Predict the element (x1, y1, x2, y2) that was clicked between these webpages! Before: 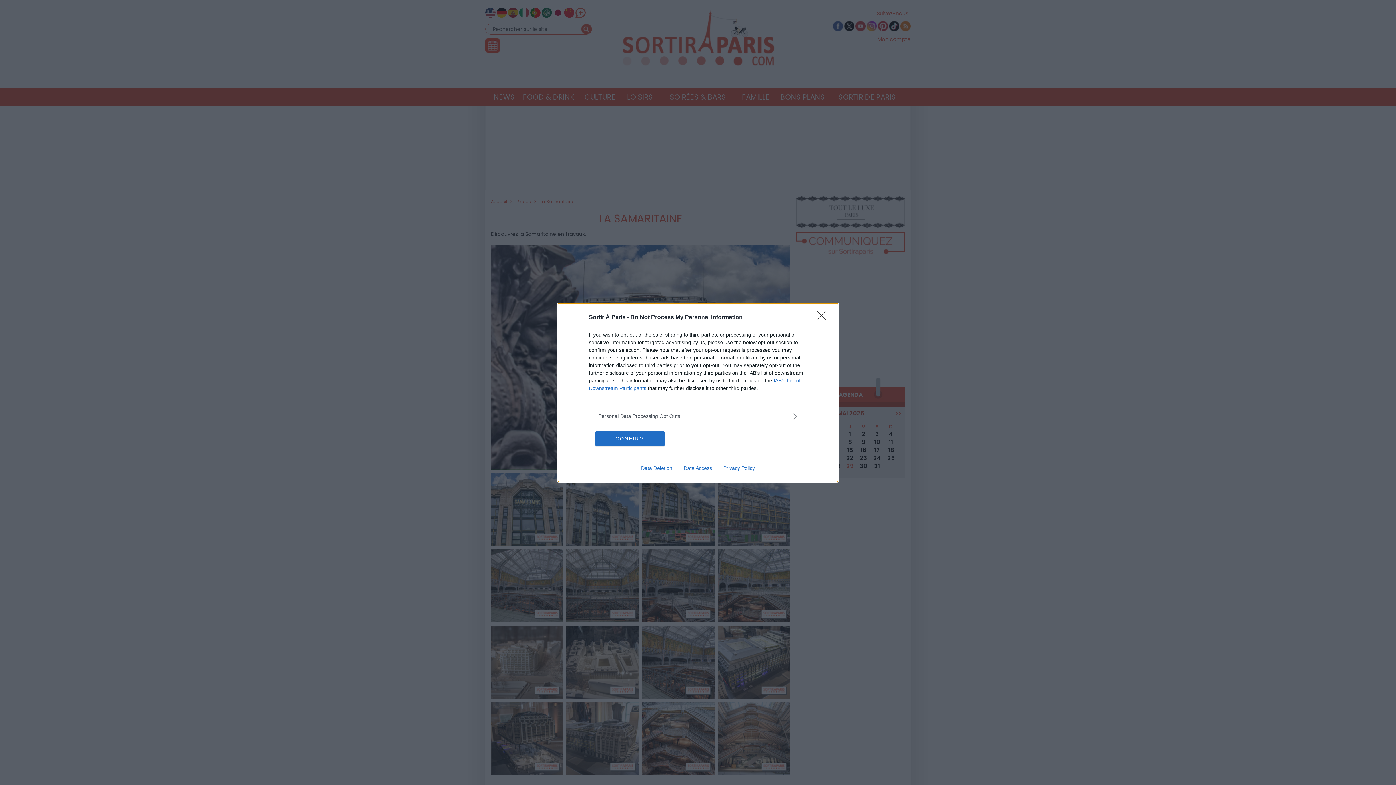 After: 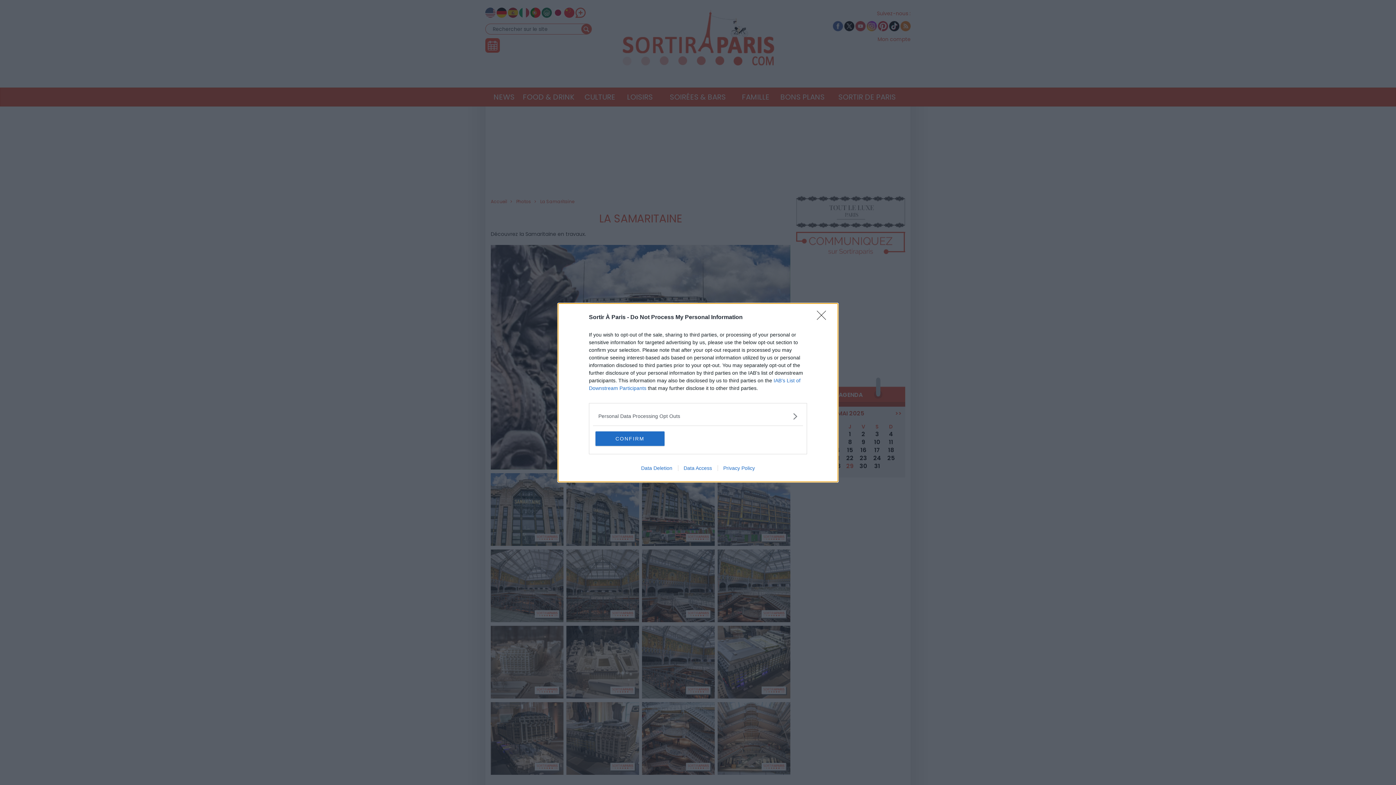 Action: bbox: (717, 465, 760, 471) label: Privacy Policy